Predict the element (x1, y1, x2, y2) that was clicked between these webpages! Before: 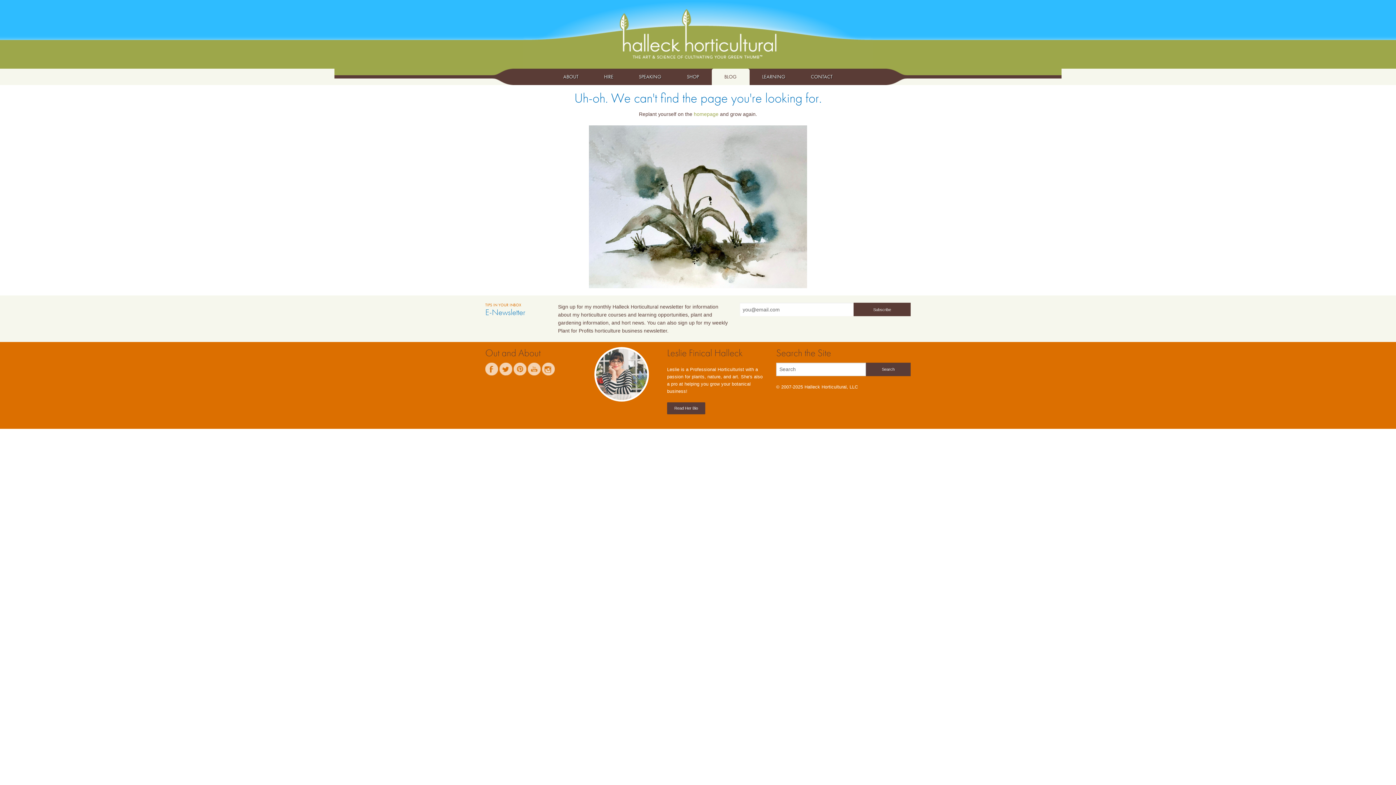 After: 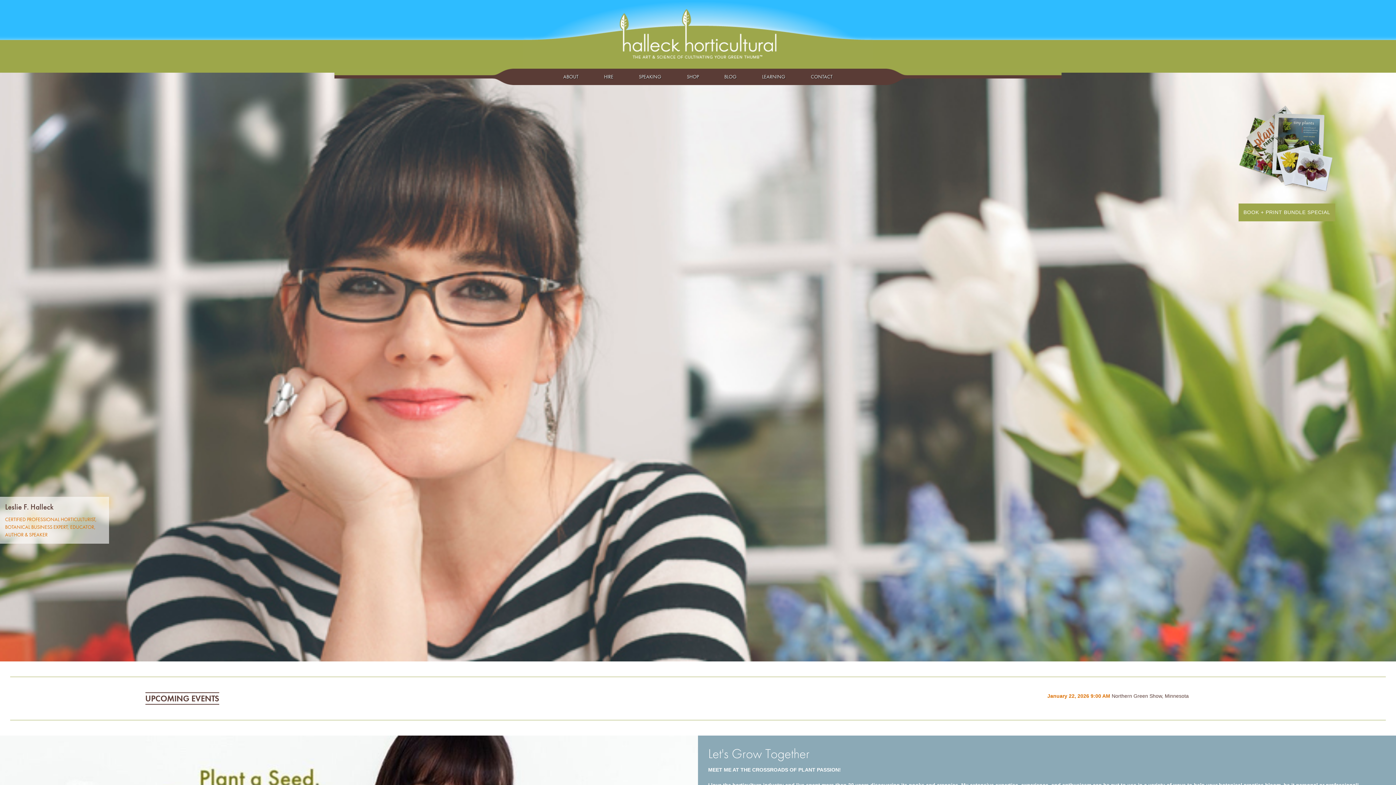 Action: label: homepage bbox: (694, 111, 718, 116)